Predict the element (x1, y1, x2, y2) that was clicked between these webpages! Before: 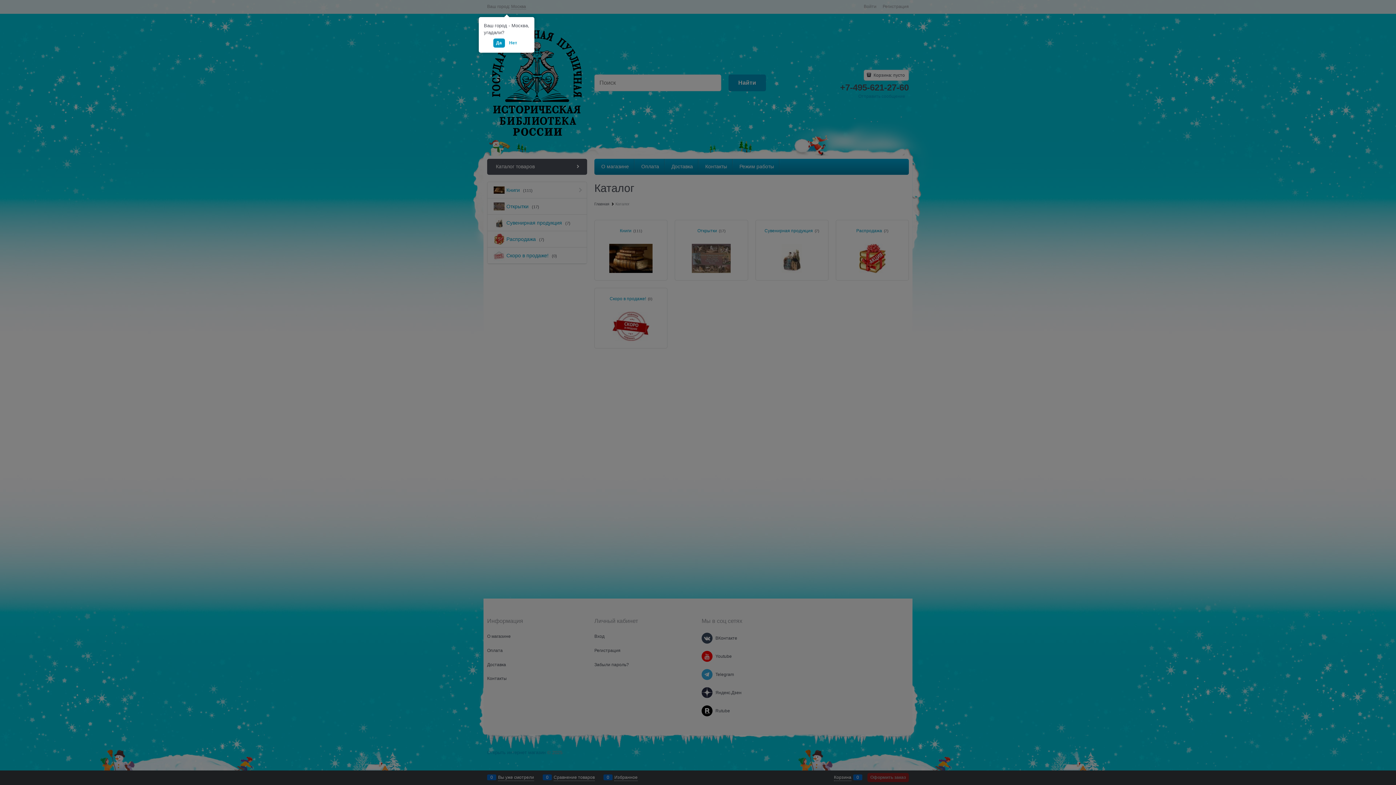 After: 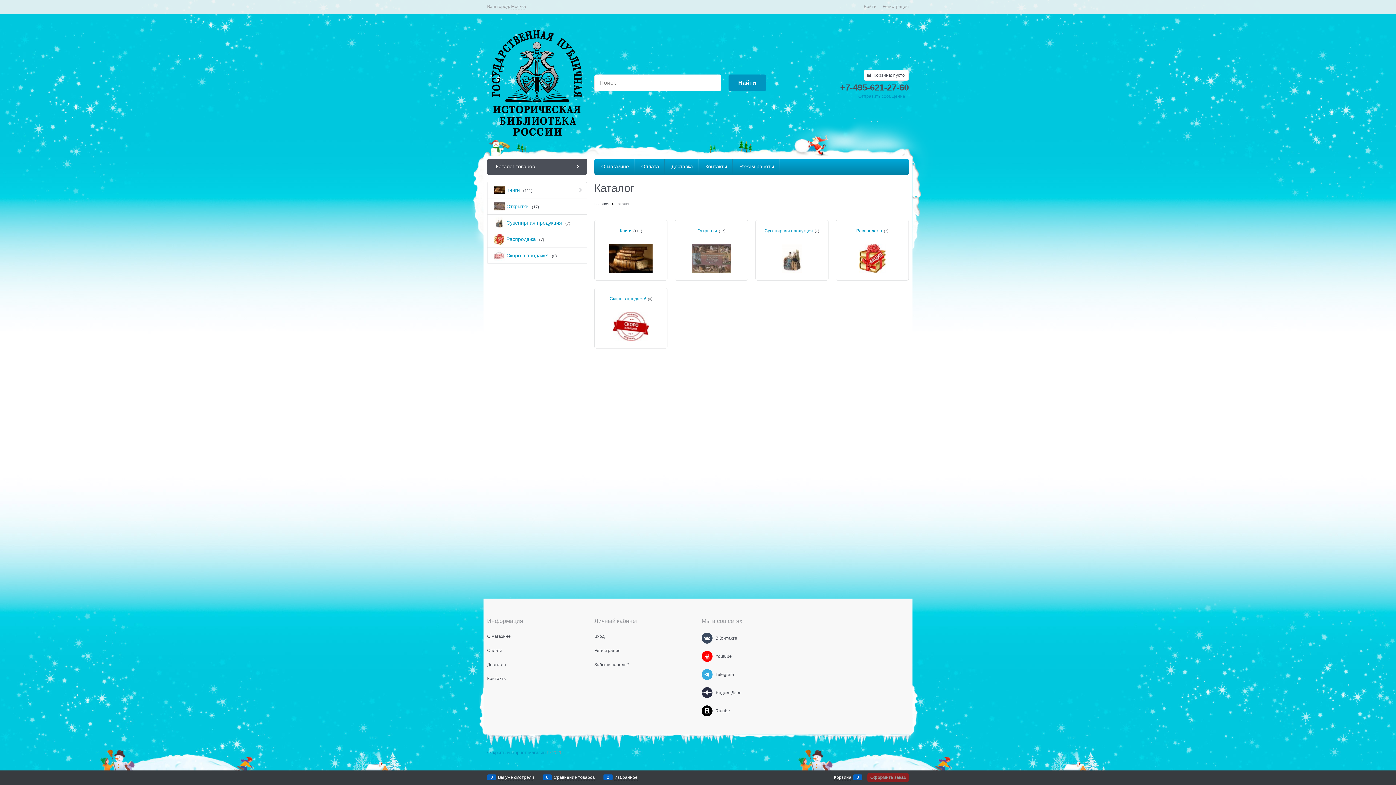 Action: bbox: (493, 38, 504, 47) label: Да